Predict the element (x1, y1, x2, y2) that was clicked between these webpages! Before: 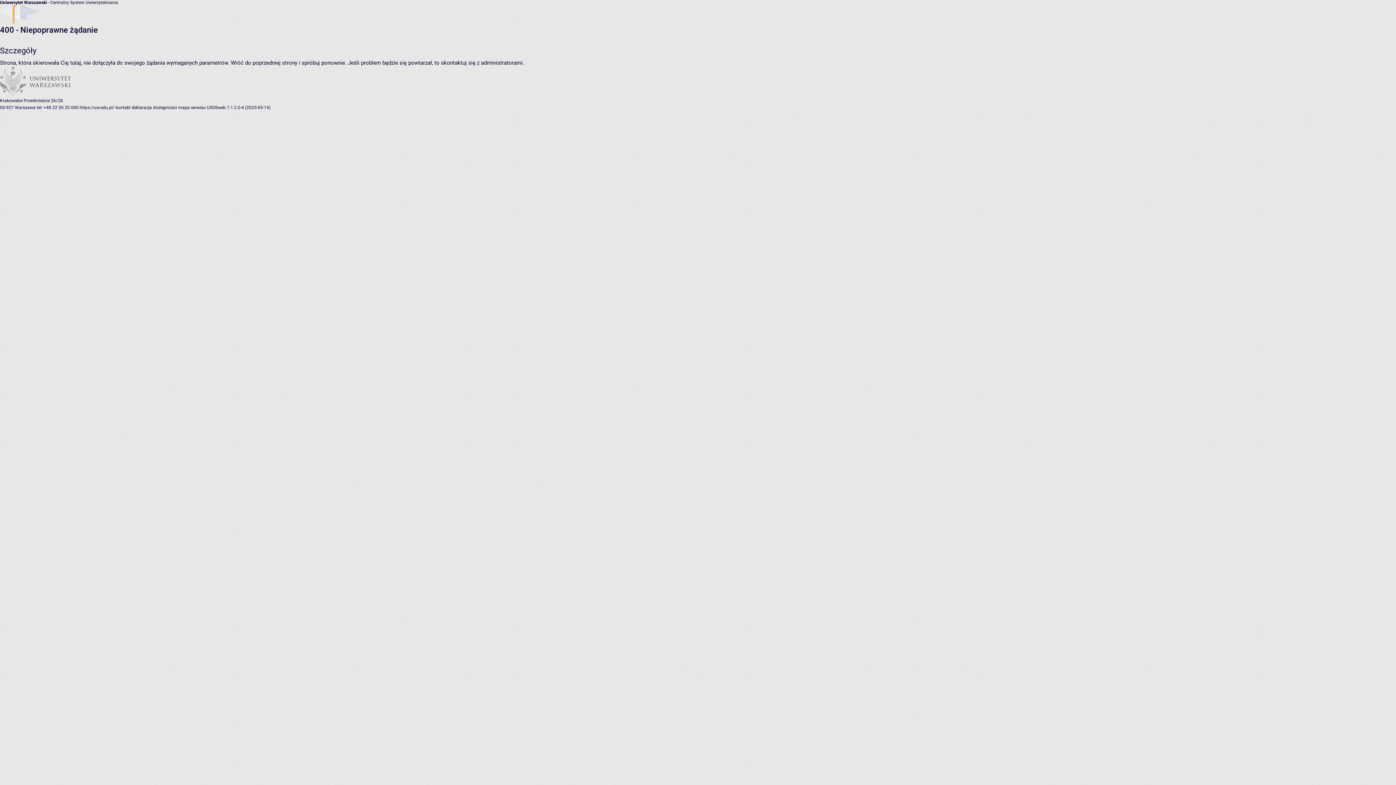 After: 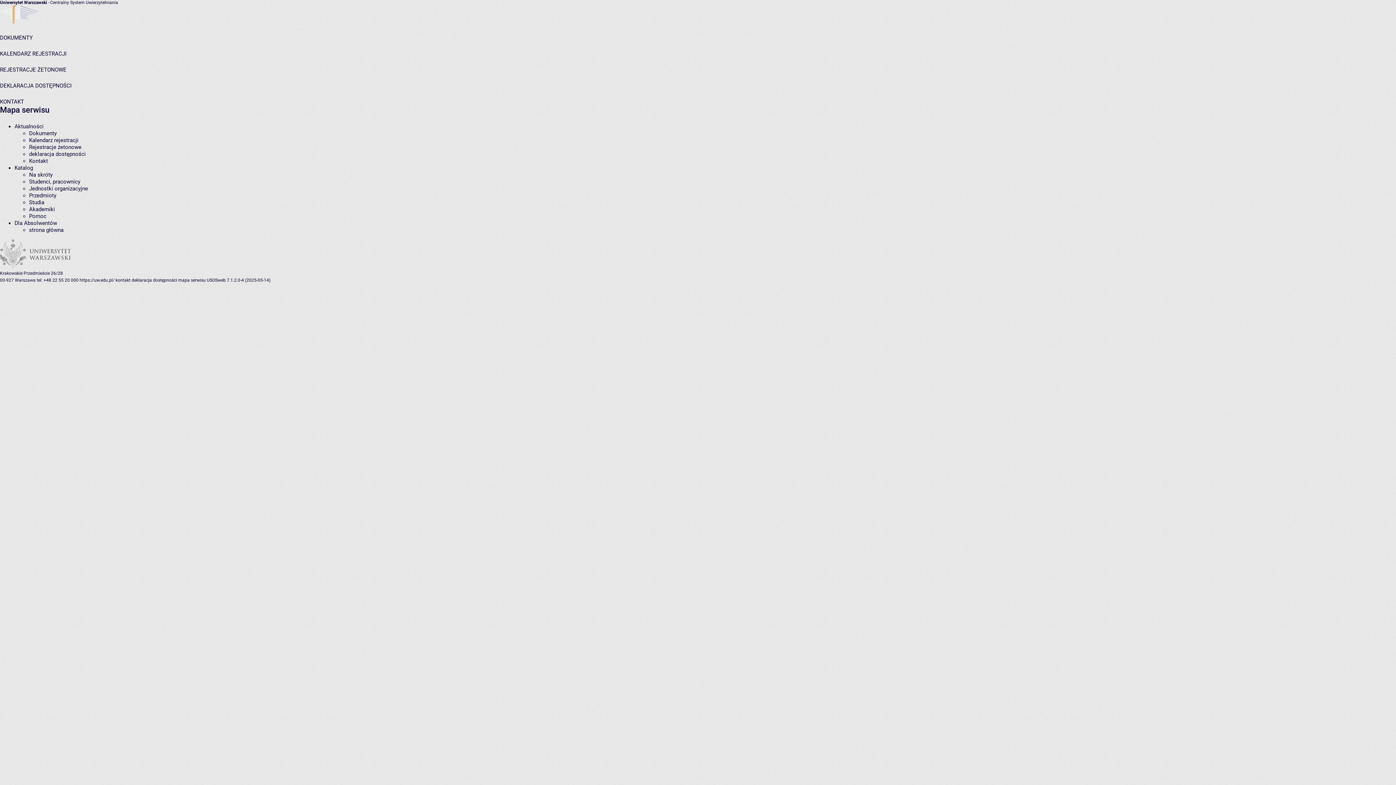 Action: label: mapa serwisu bbox: (178, 105, 205, 110)